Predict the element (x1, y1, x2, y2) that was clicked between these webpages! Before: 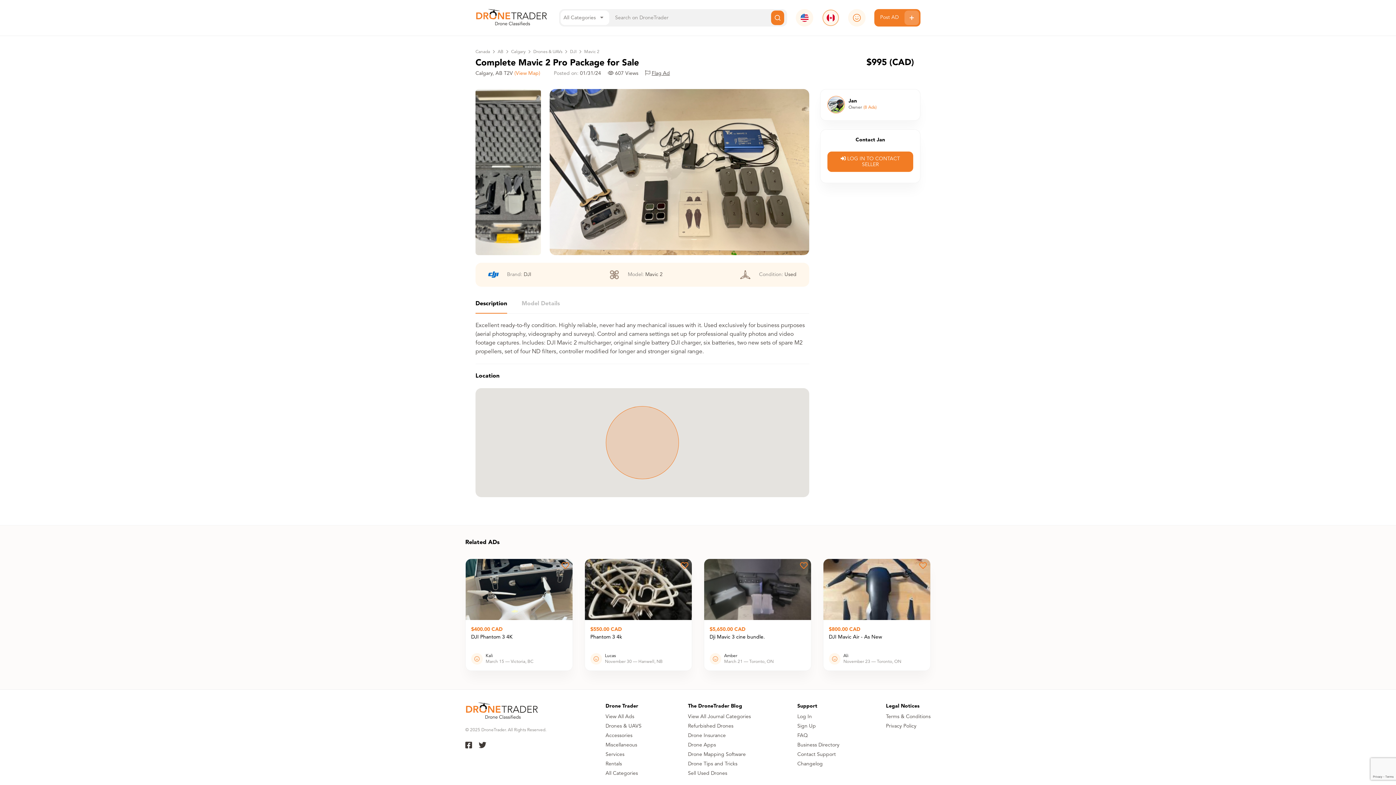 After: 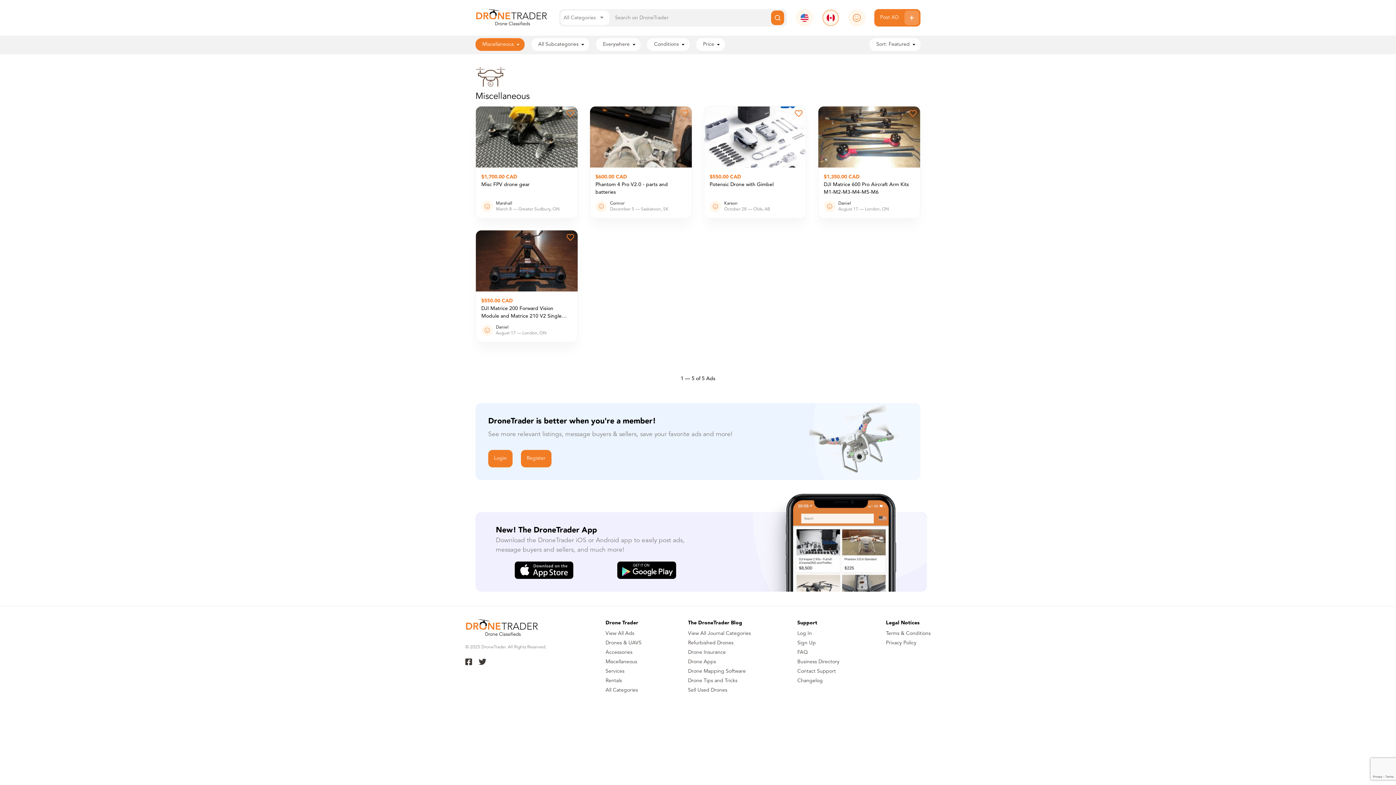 Action: label: Miscellaneous bbox: (605, 741, 641, 749)